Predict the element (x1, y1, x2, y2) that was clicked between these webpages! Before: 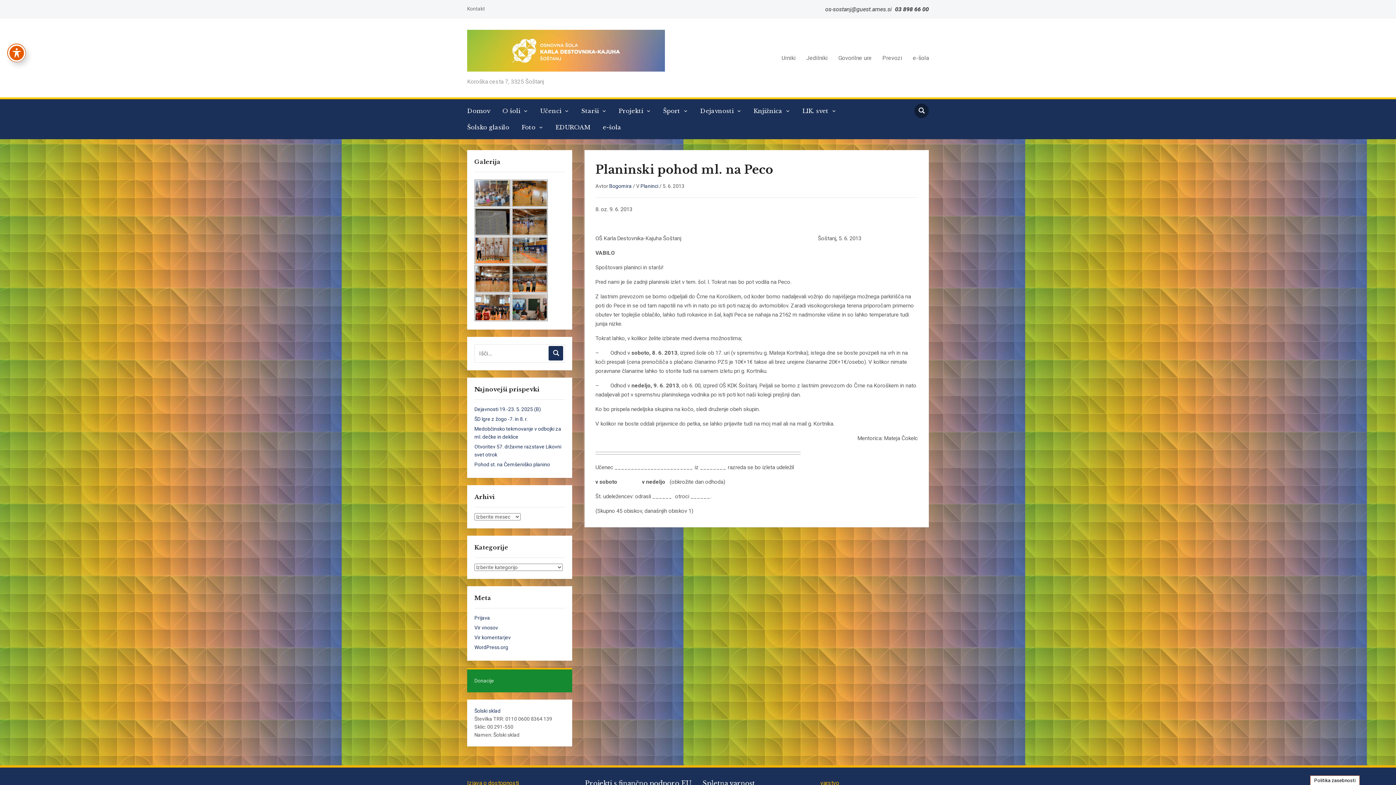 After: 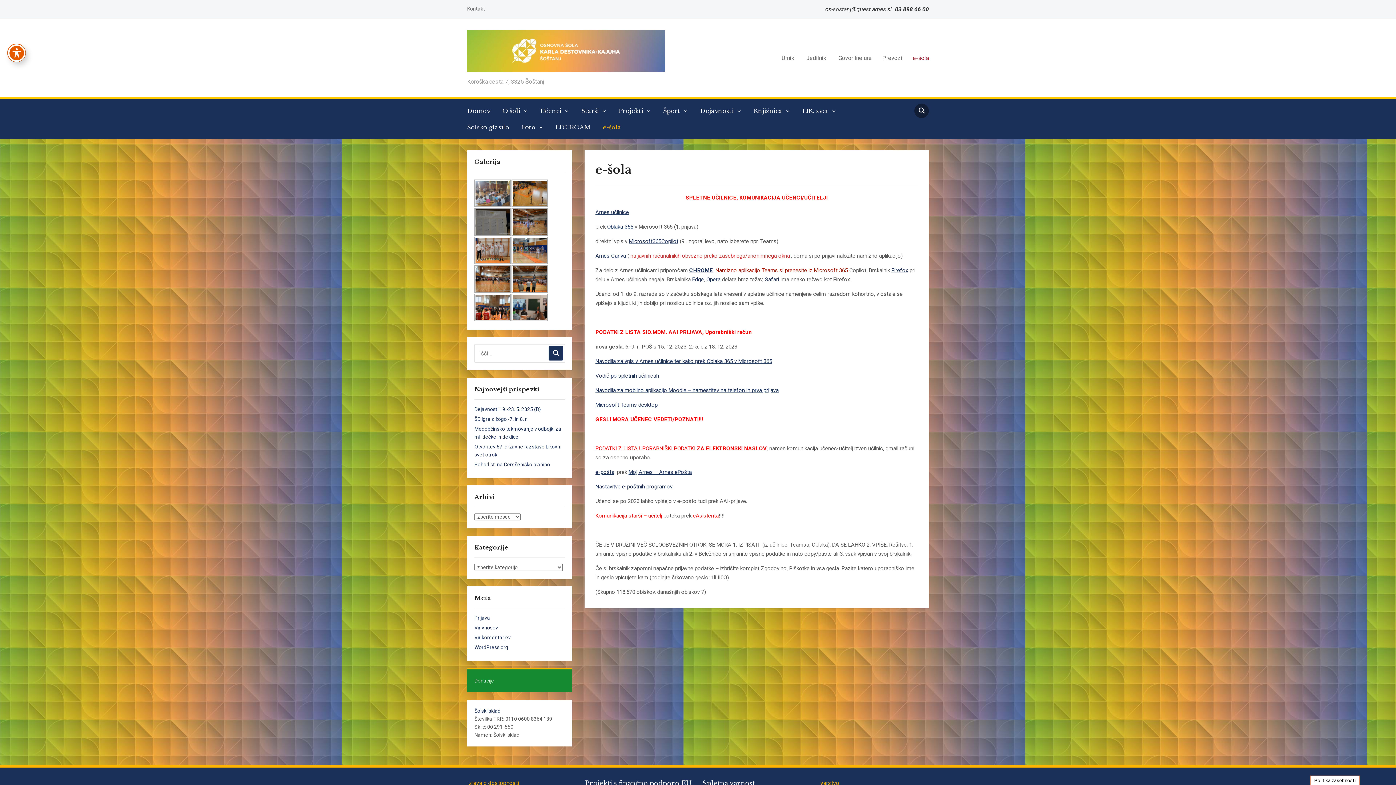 Action: bbox: (904, 50, 929, 65) label: e-šola